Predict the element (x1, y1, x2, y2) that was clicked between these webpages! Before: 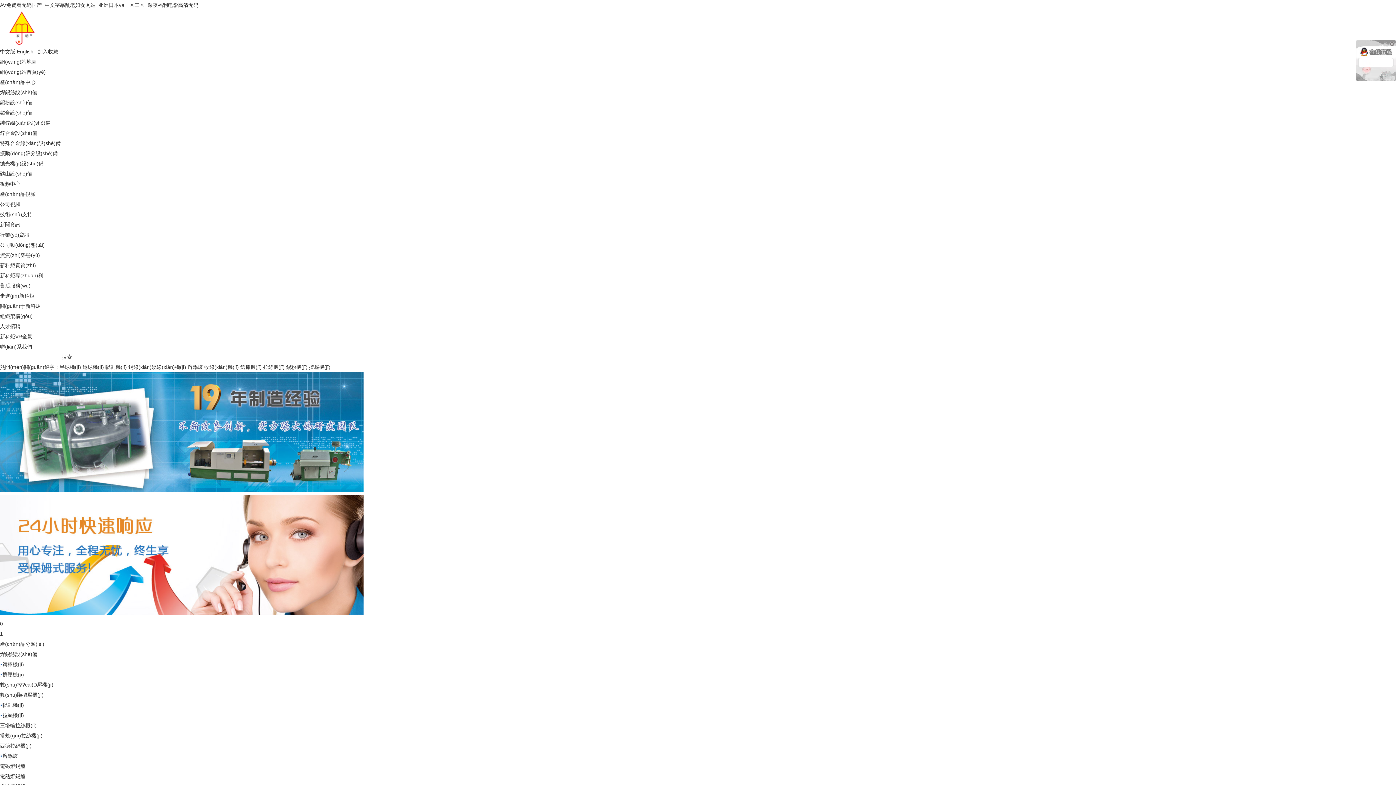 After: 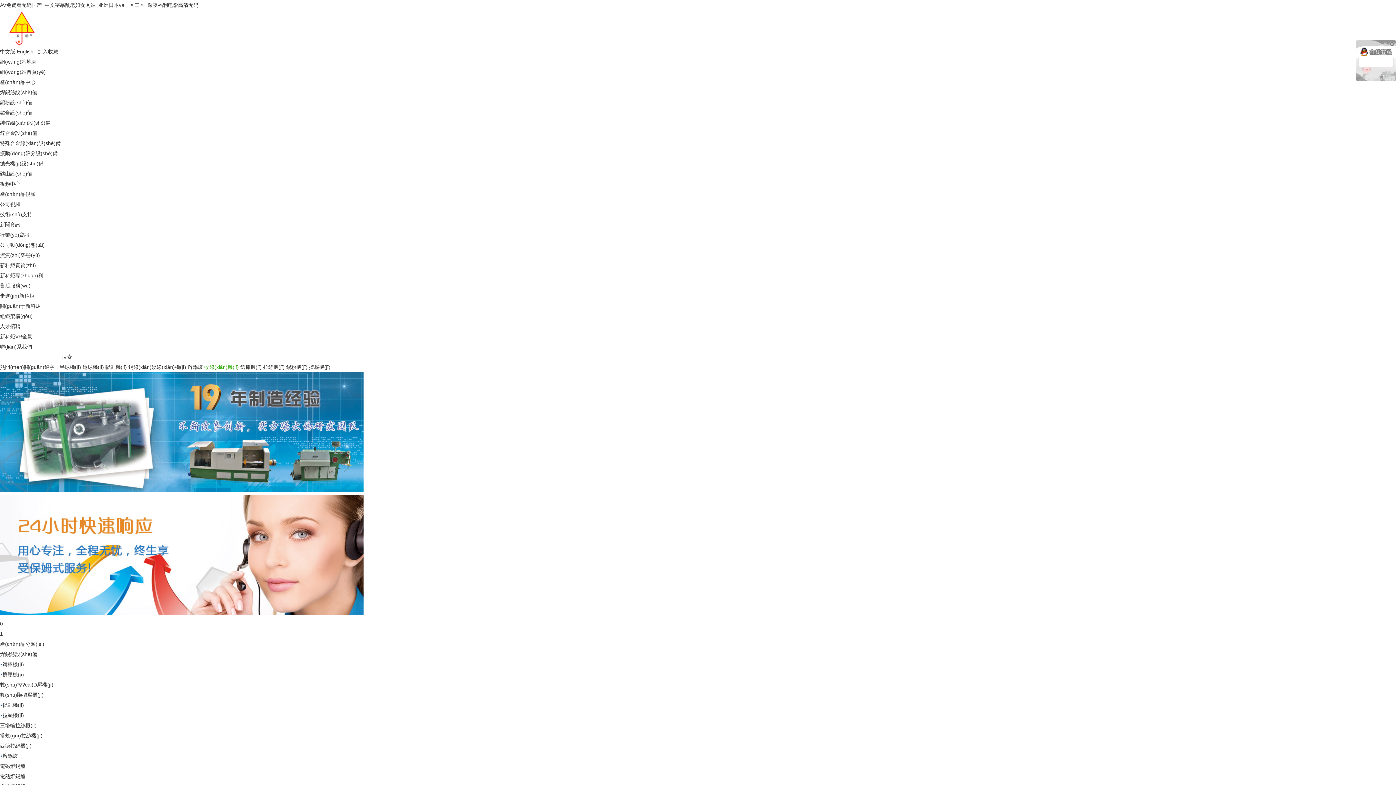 Action: bbox: (204, 364, 238, 370) label: 收線(xiàn)機(jī)